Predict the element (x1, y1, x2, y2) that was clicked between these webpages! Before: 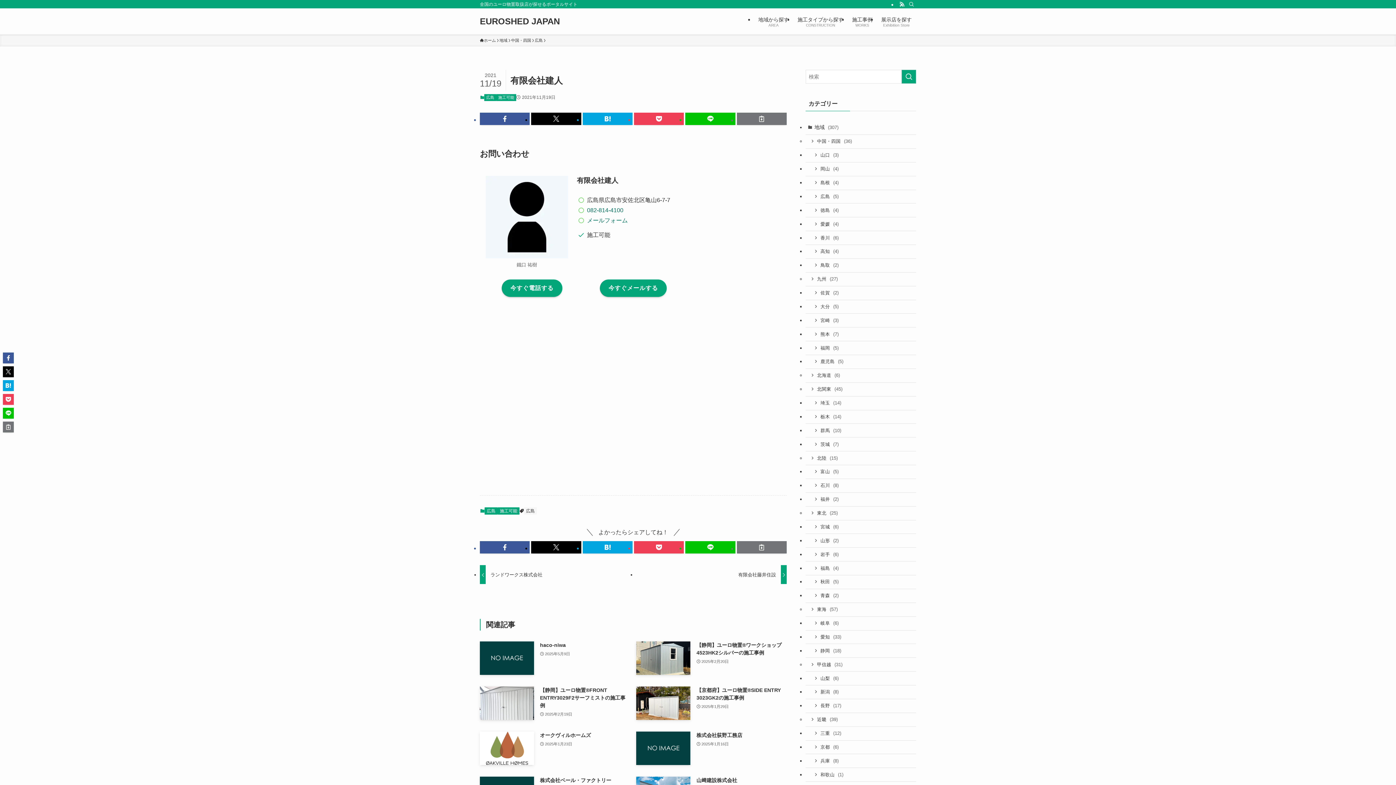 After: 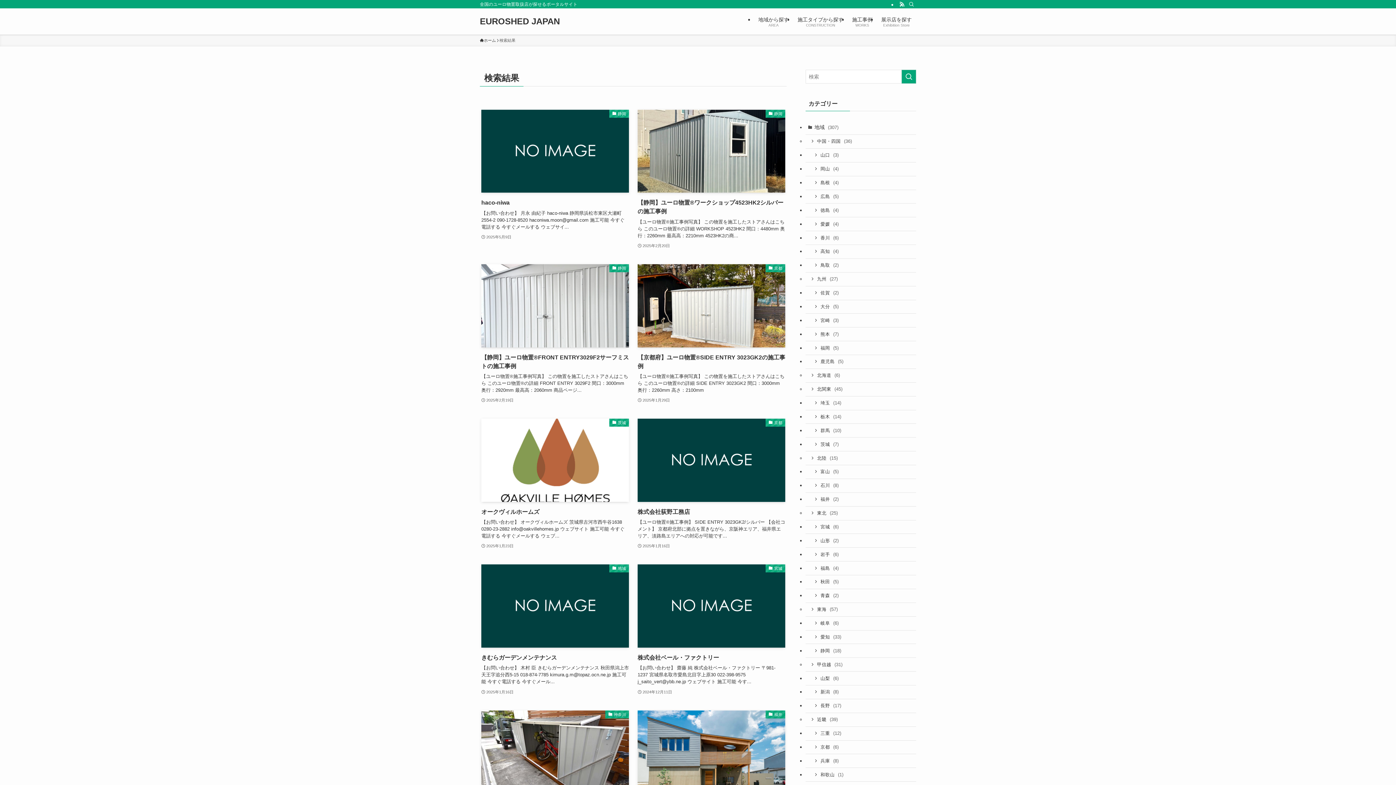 Action: label: 検索を実行する bbox: (901, 69, 916, 83)